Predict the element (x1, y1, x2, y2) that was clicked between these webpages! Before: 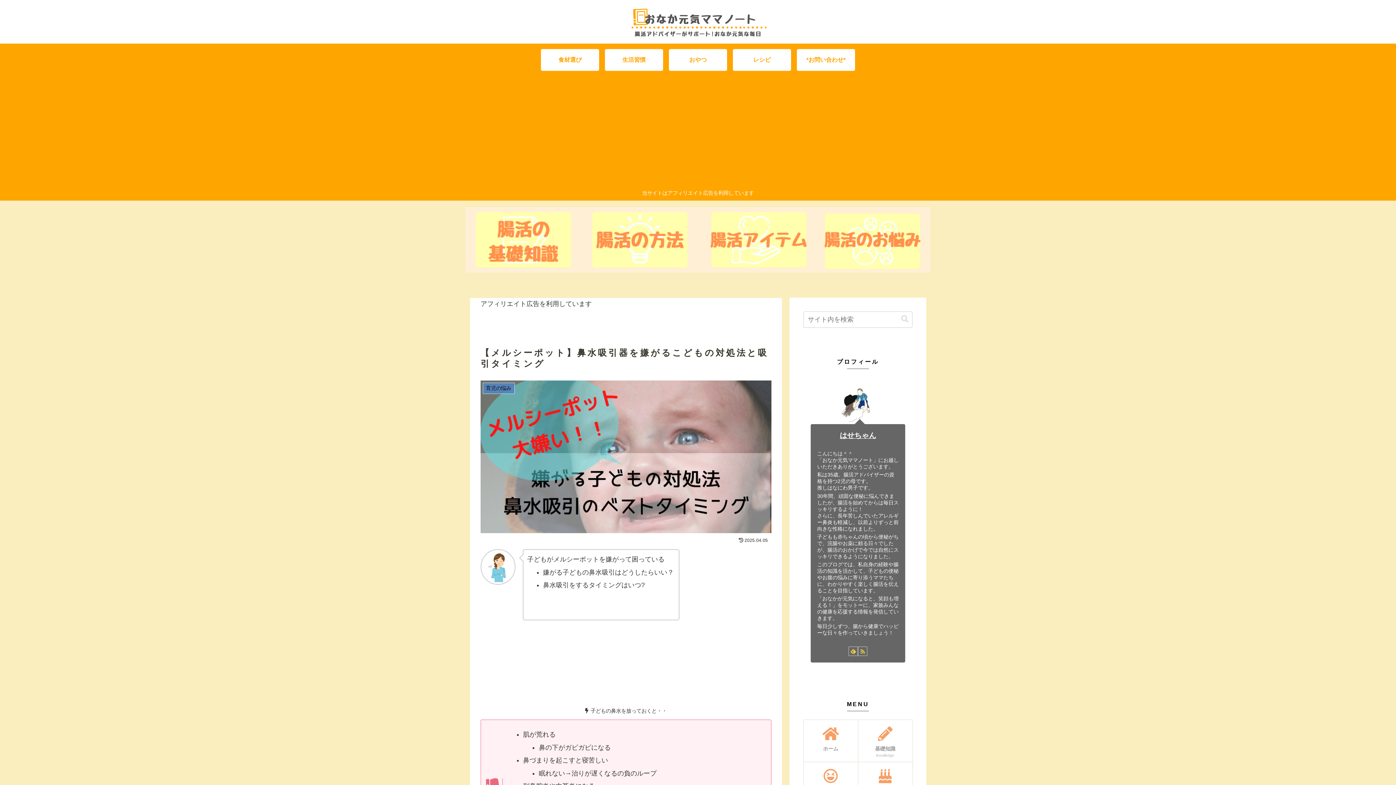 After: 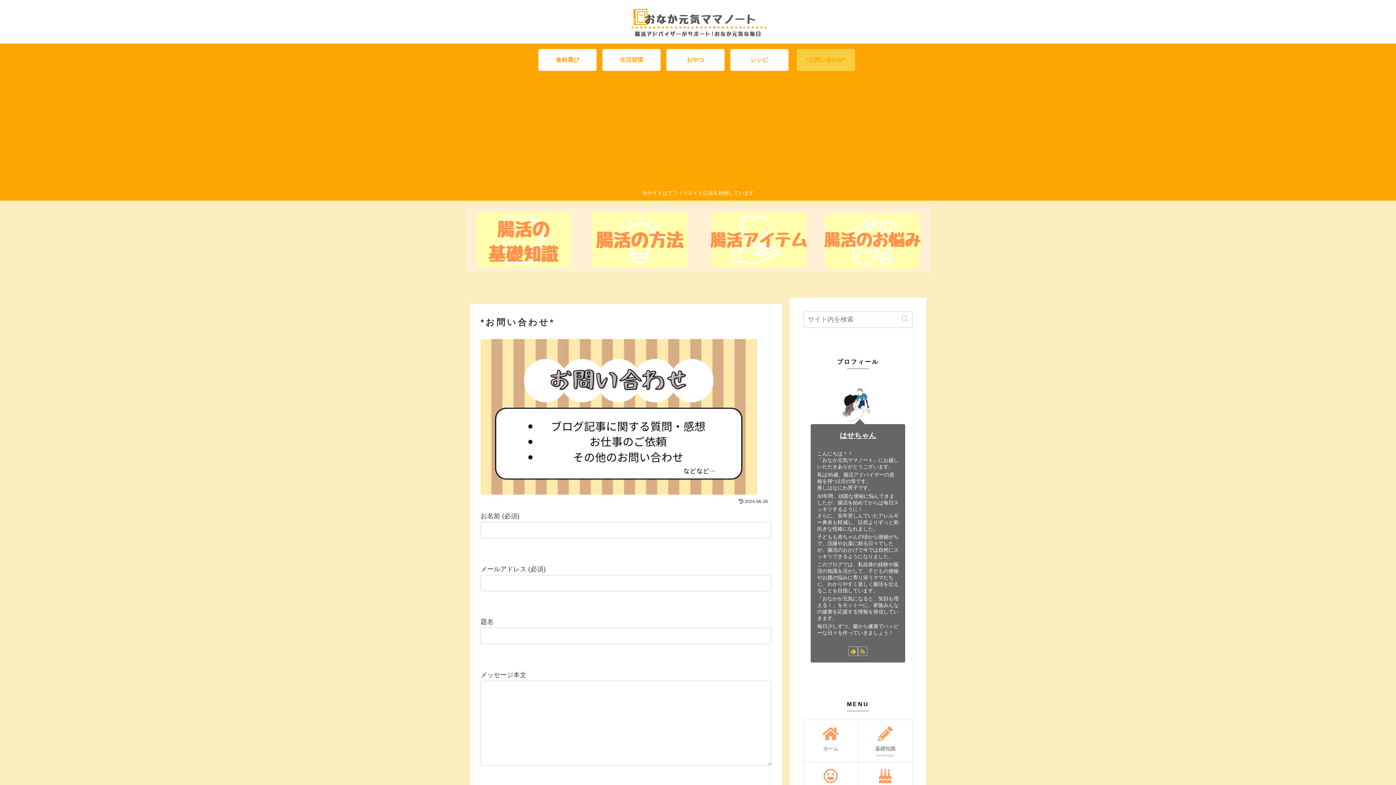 Action: bbox: (797, 49, 855, 70) label: *お問い合わせ*